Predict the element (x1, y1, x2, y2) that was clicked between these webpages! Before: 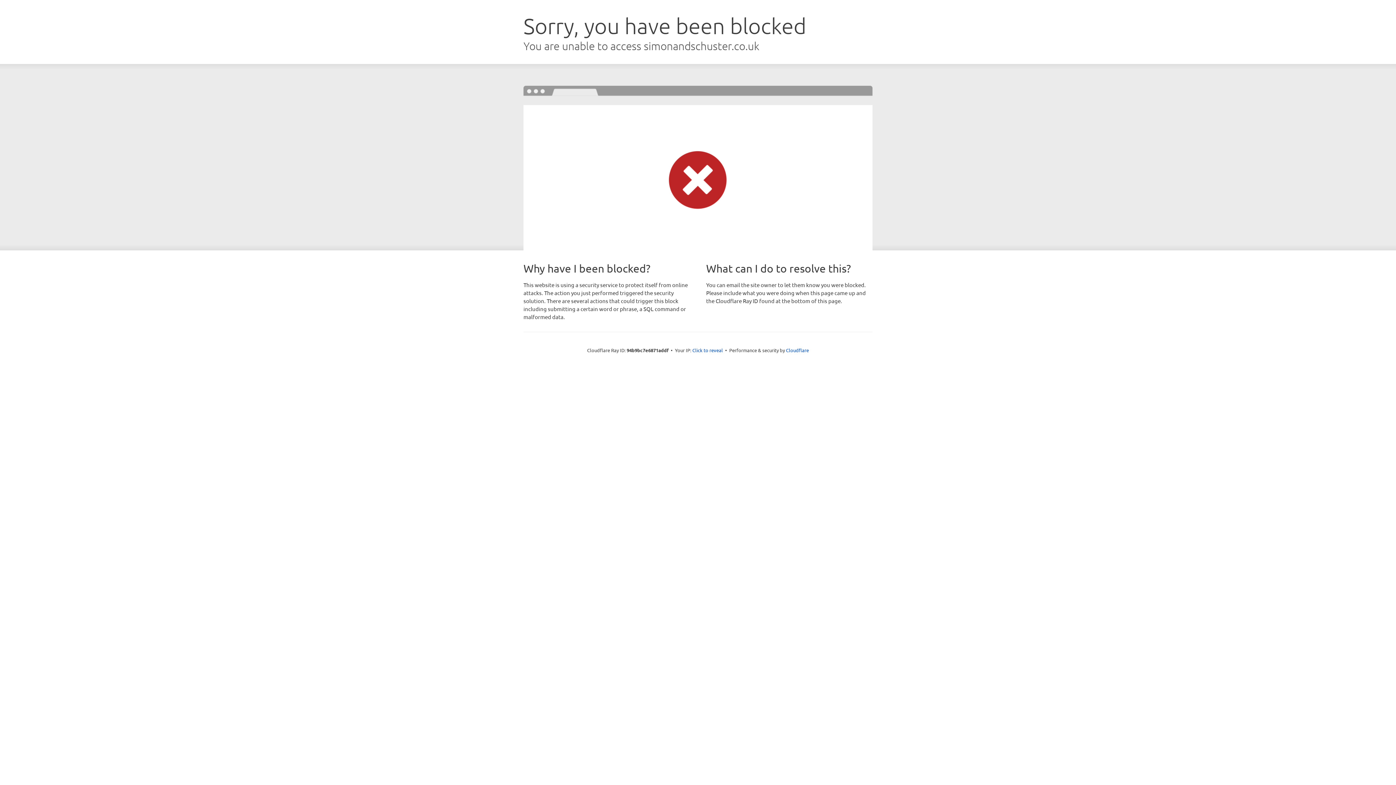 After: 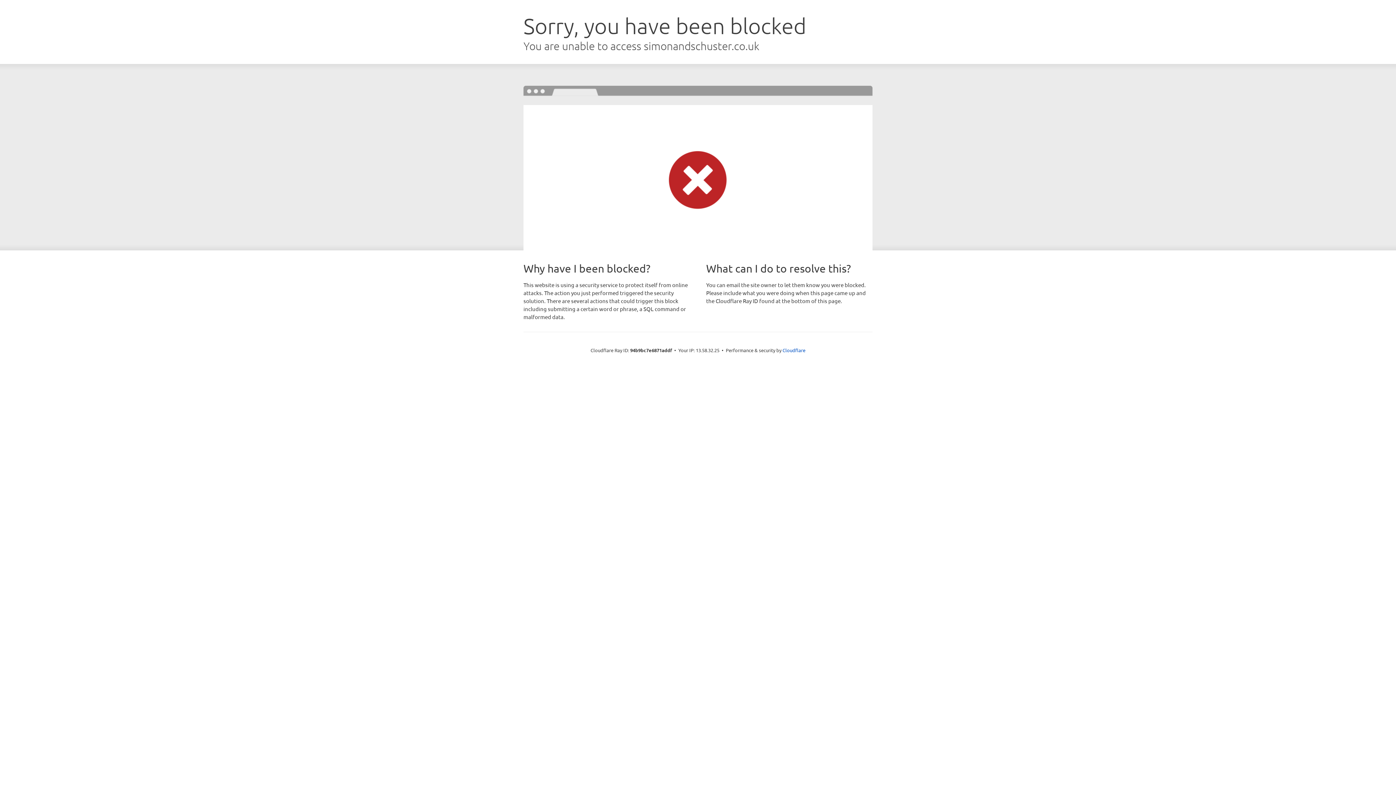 Action: label: Click to reveal bbox: (692, 346, 723, 353)